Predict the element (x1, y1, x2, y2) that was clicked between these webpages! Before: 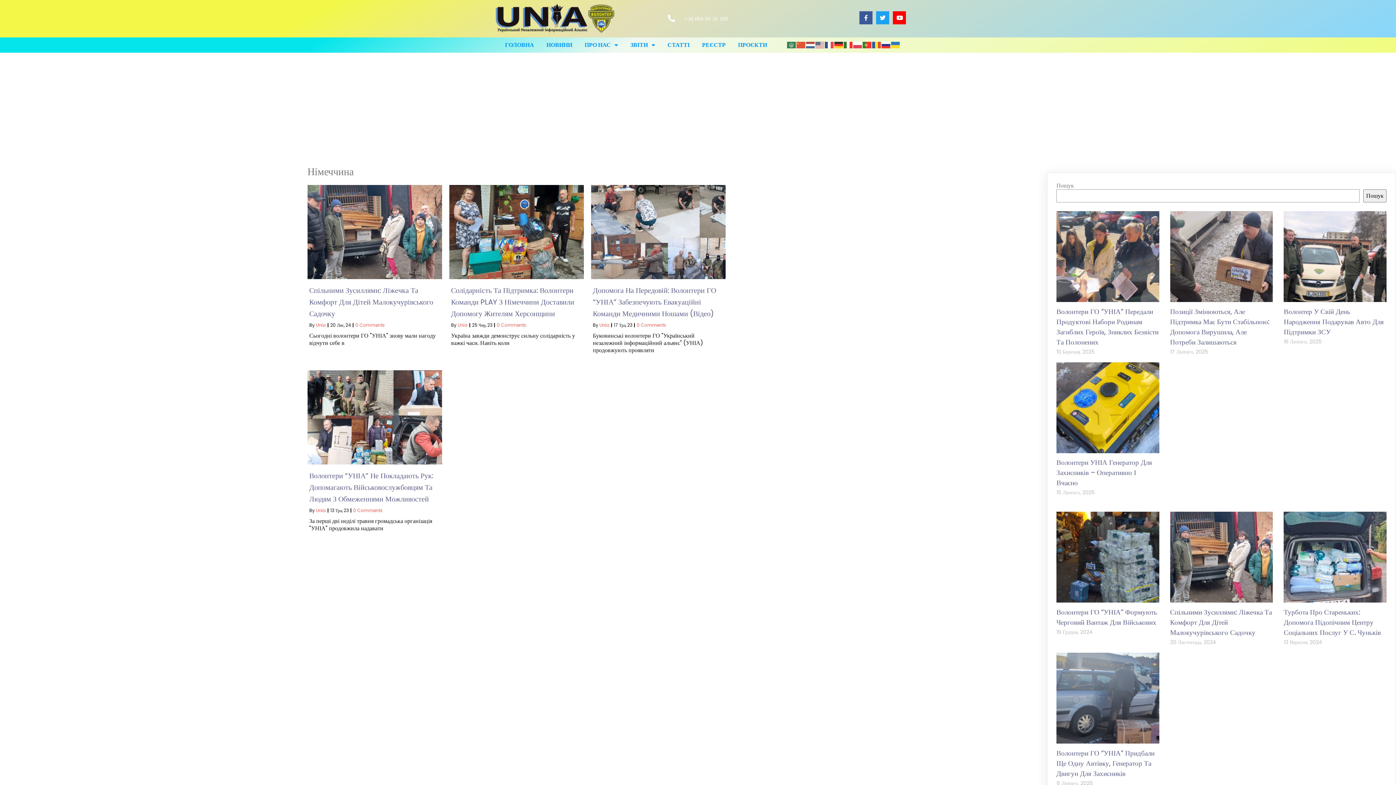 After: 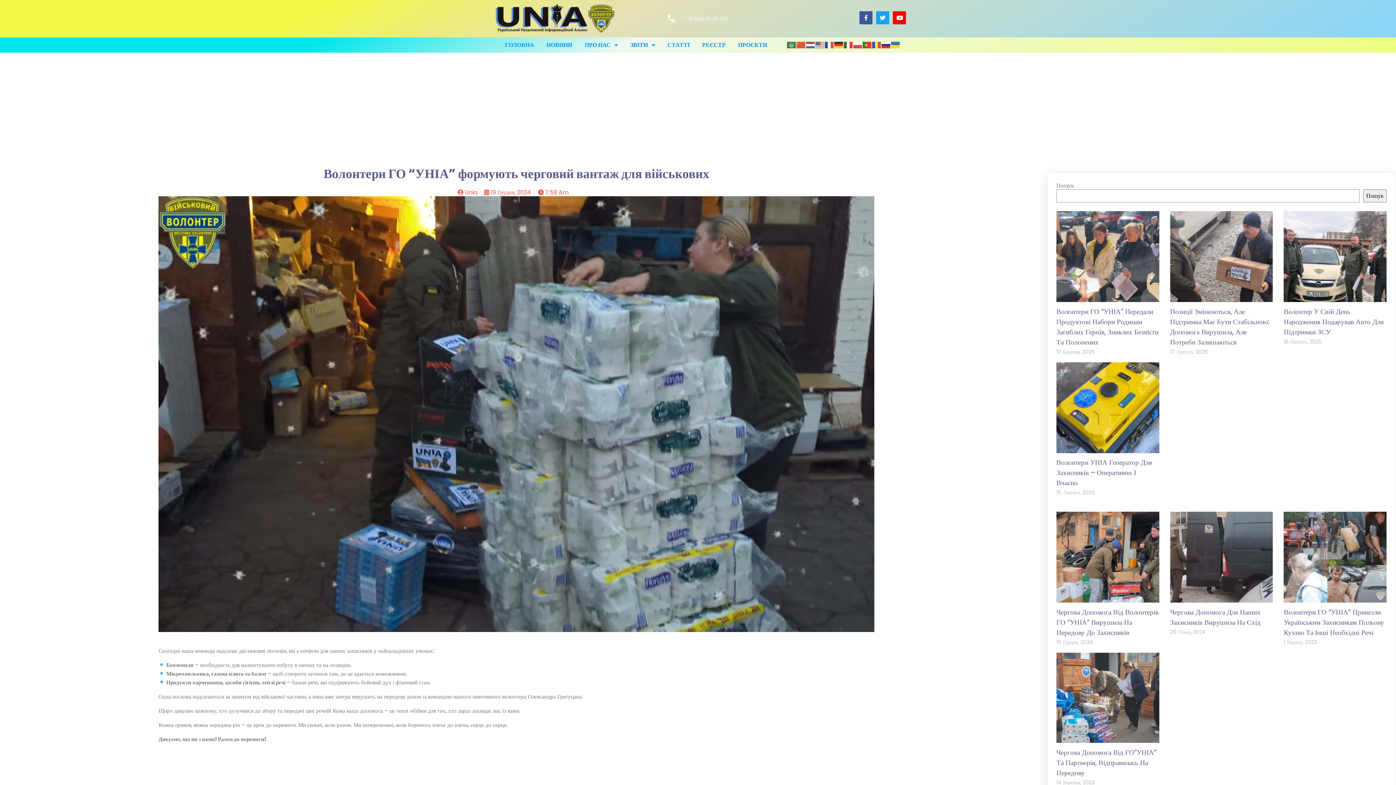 Action: bbox: (1056, 512, 1159, 603)